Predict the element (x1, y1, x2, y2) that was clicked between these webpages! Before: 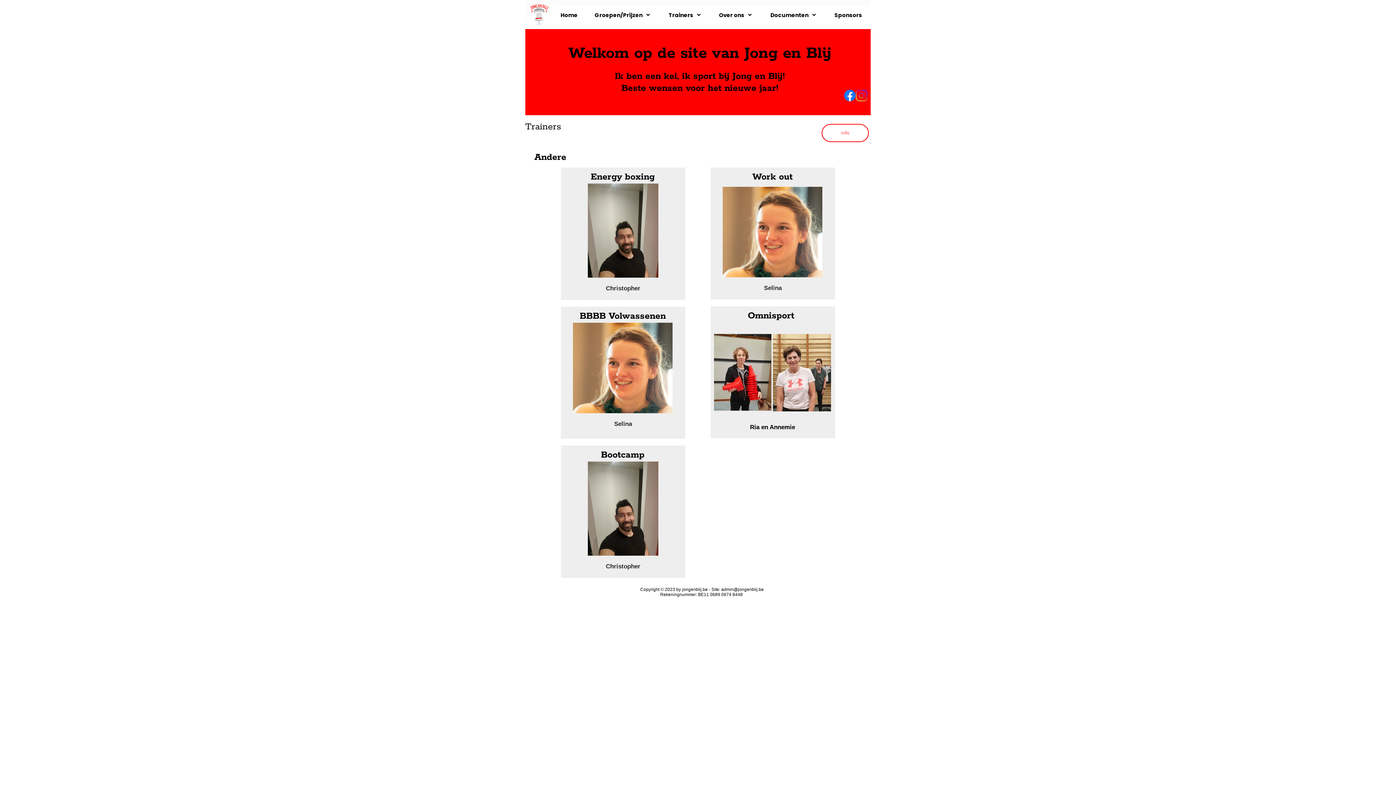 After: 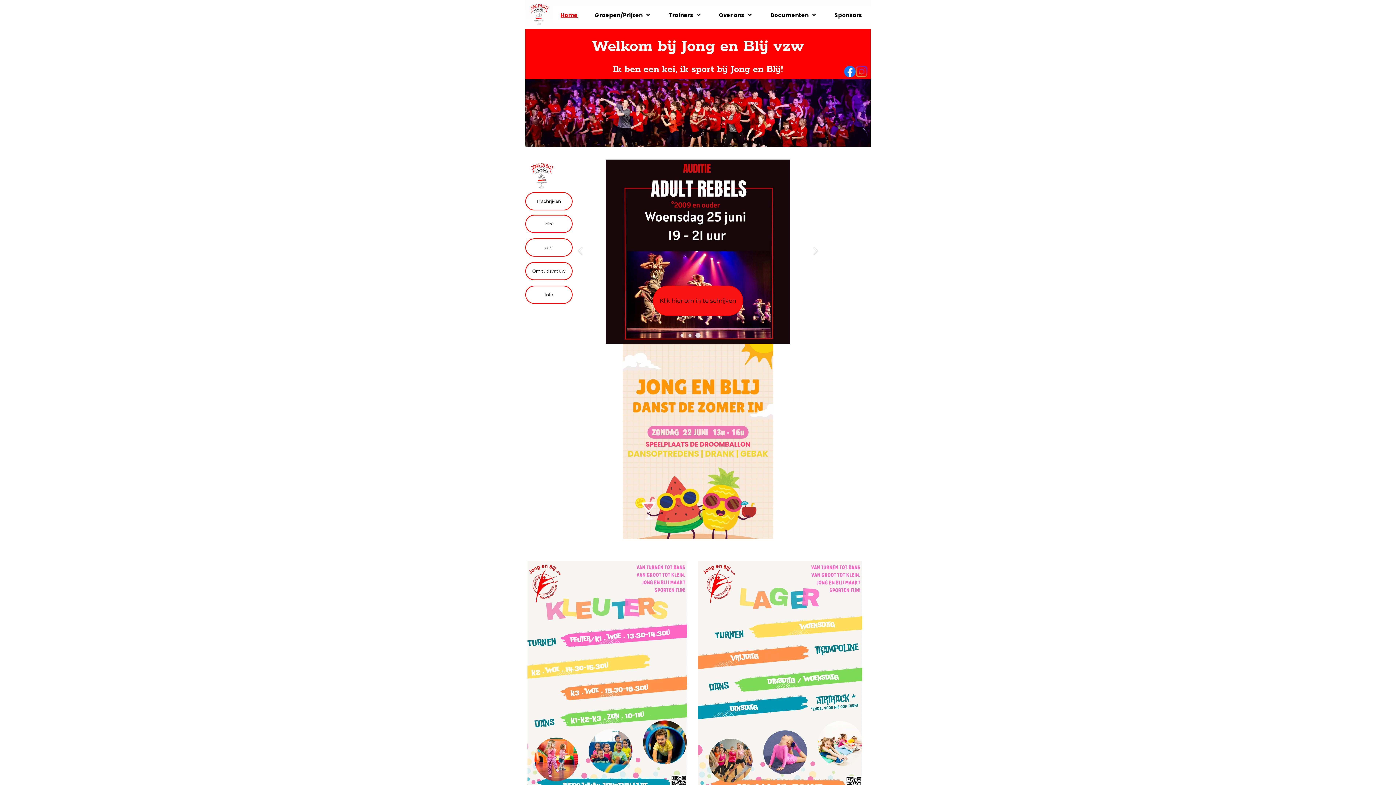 Action: bbox: (552, 6, 585, 24) label: Home